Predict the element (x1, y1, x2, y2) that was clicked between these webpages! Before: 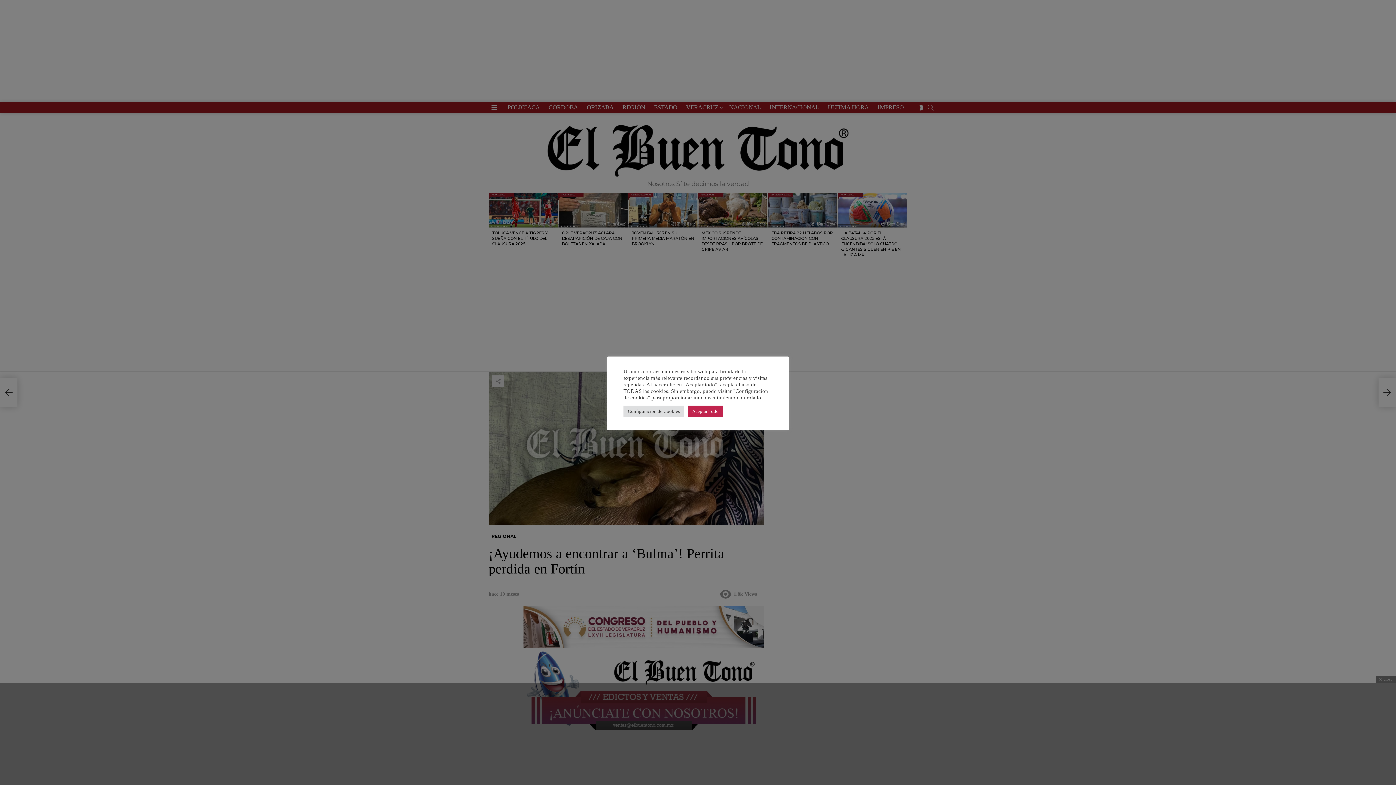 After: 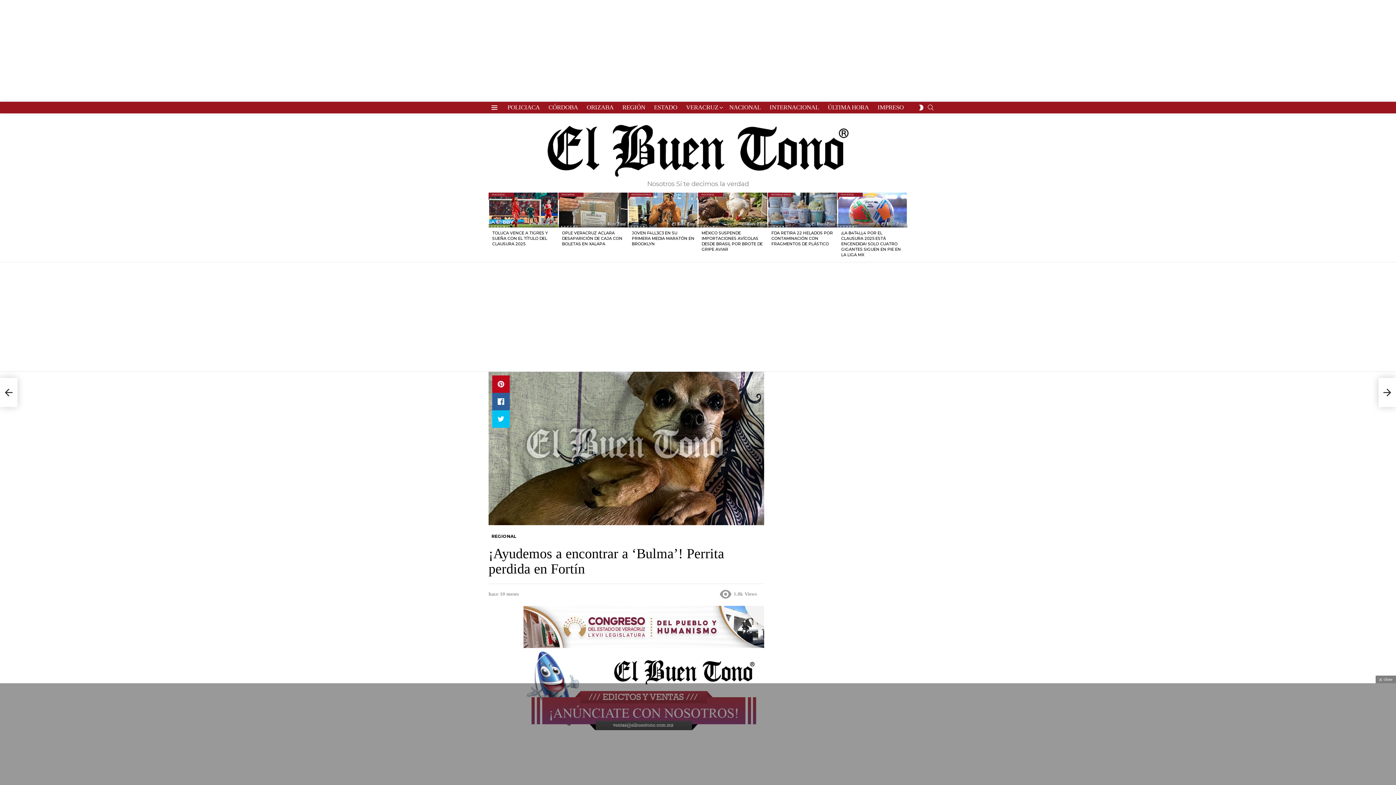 Action: bbox: (688, 405, 723, 416) label: Aceptar Todo